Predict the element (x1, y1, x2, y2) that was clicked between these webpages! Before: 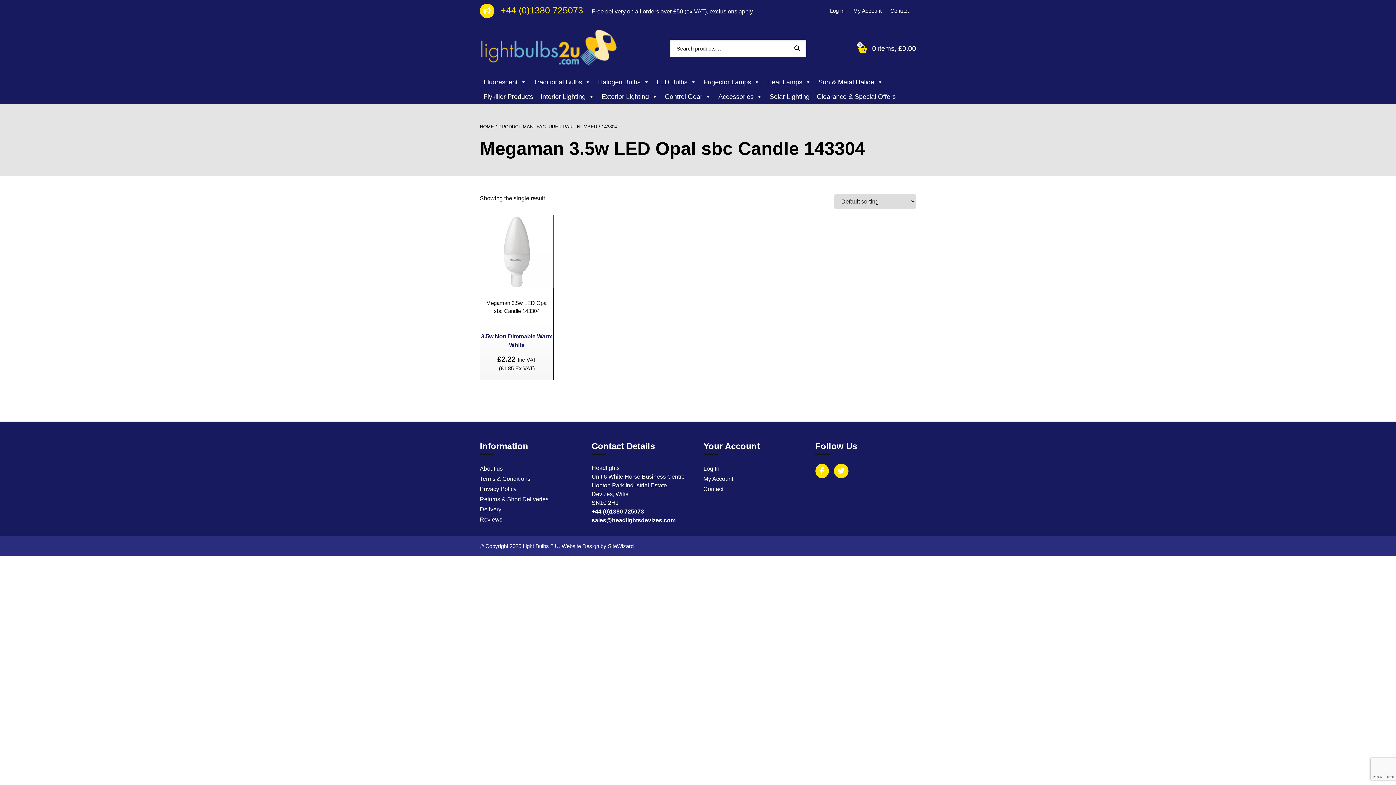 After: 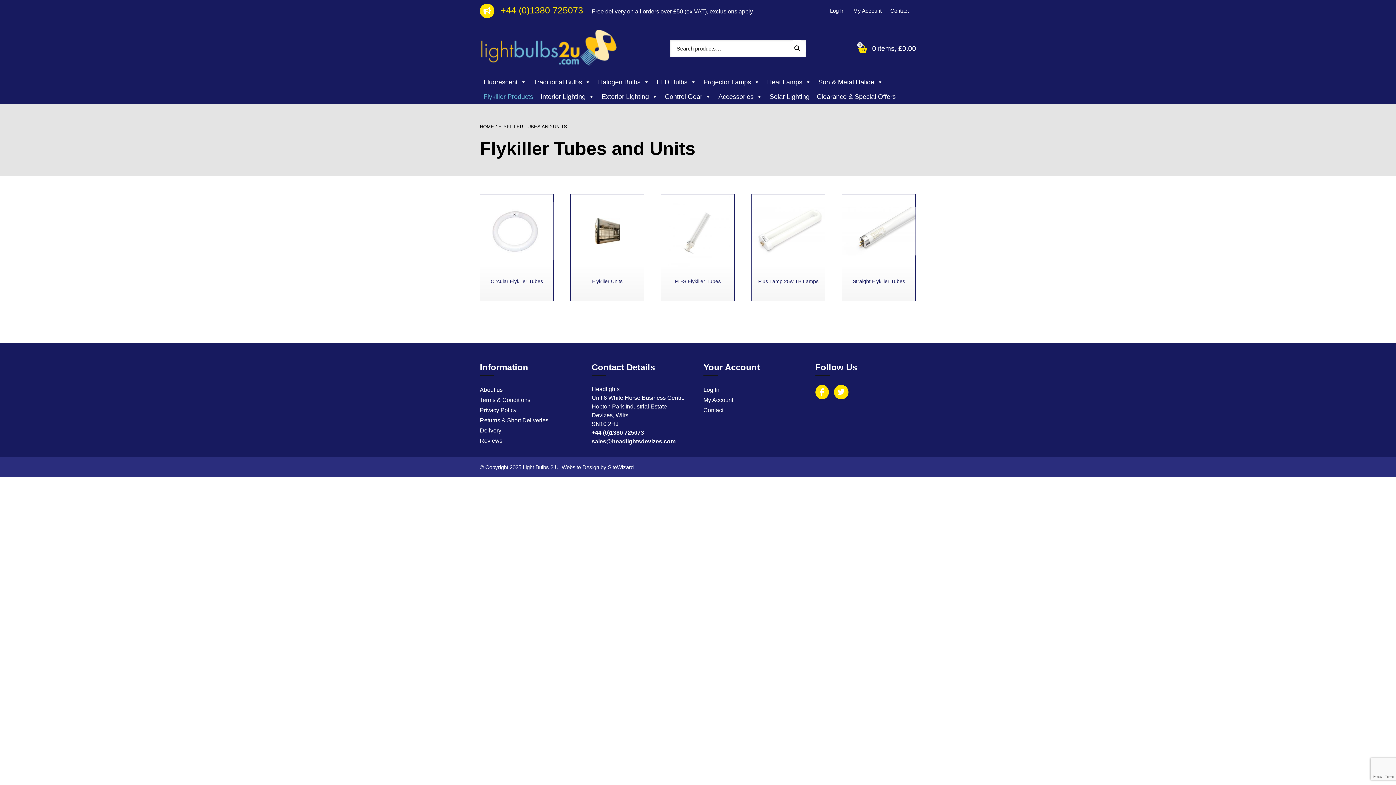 Action: label: Flykiller Products bbox: (480, 89, 537, 104)